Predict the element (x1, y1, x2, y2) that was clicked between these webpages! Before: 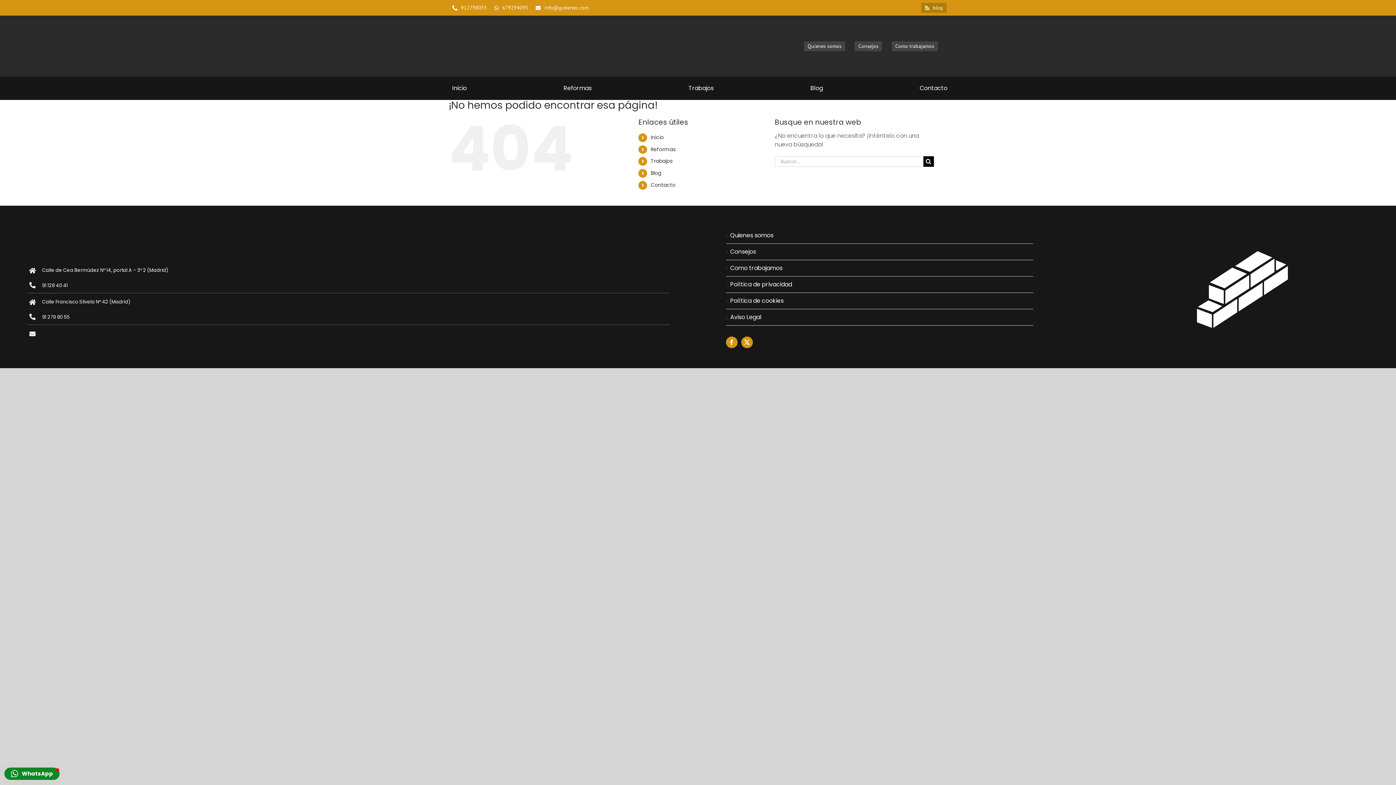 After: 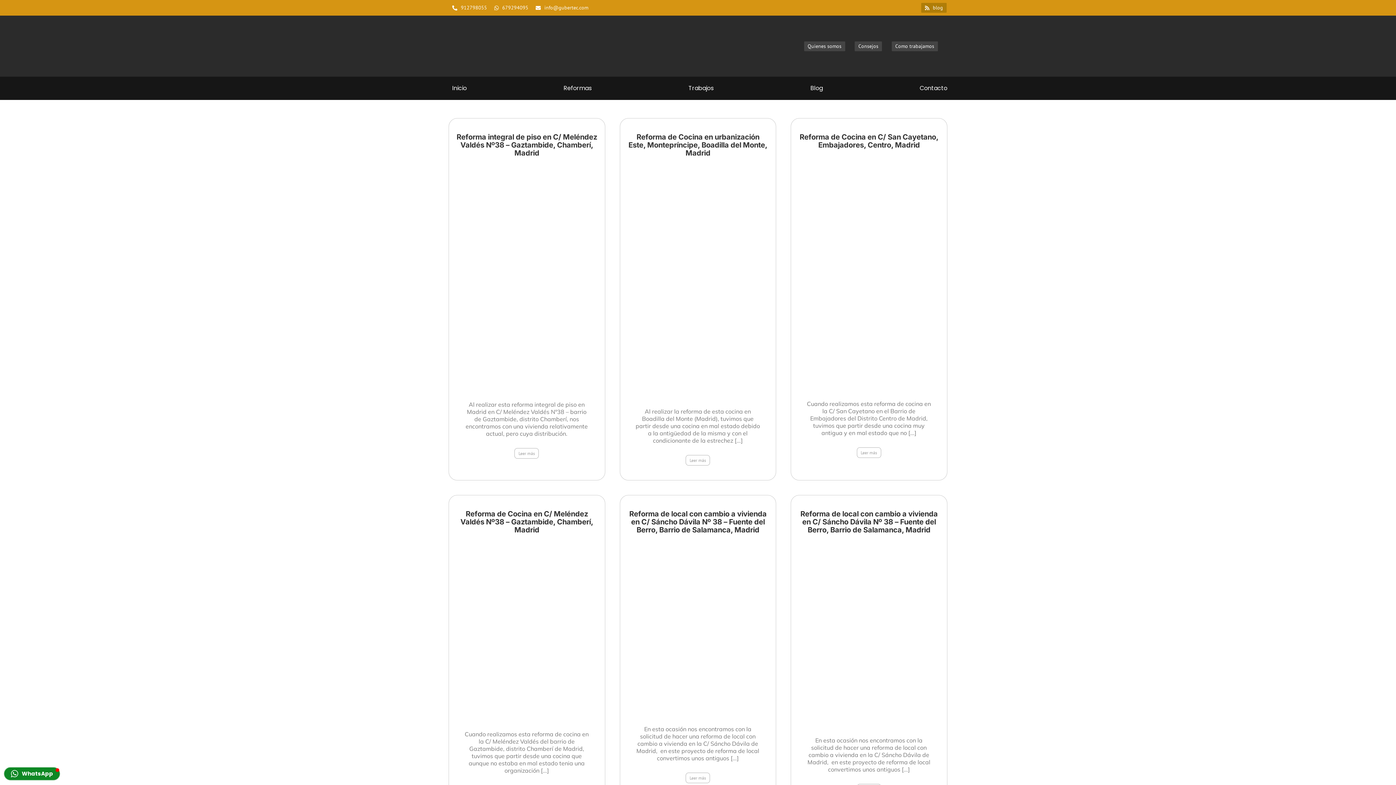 Action: label: Trabajos bbox: (650, 157, 672, 164)